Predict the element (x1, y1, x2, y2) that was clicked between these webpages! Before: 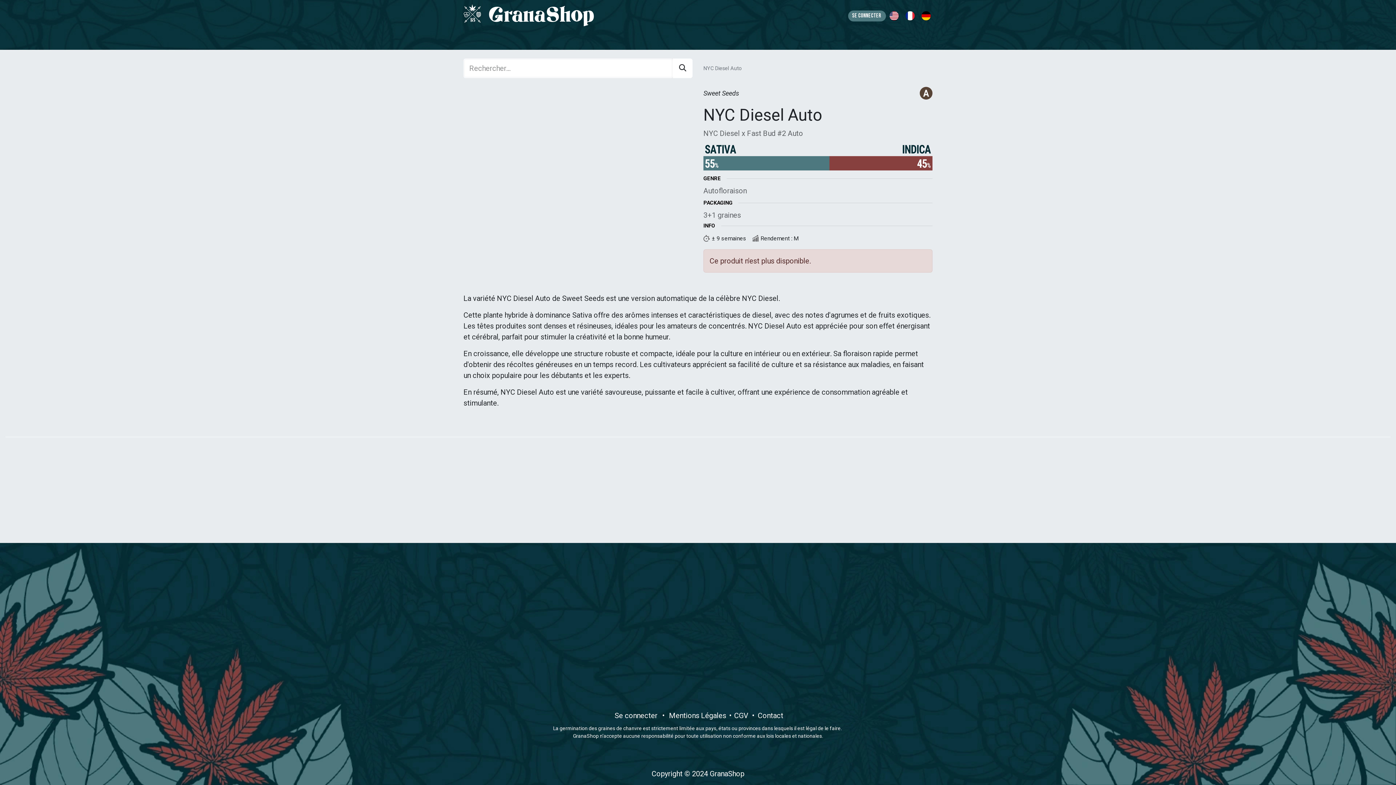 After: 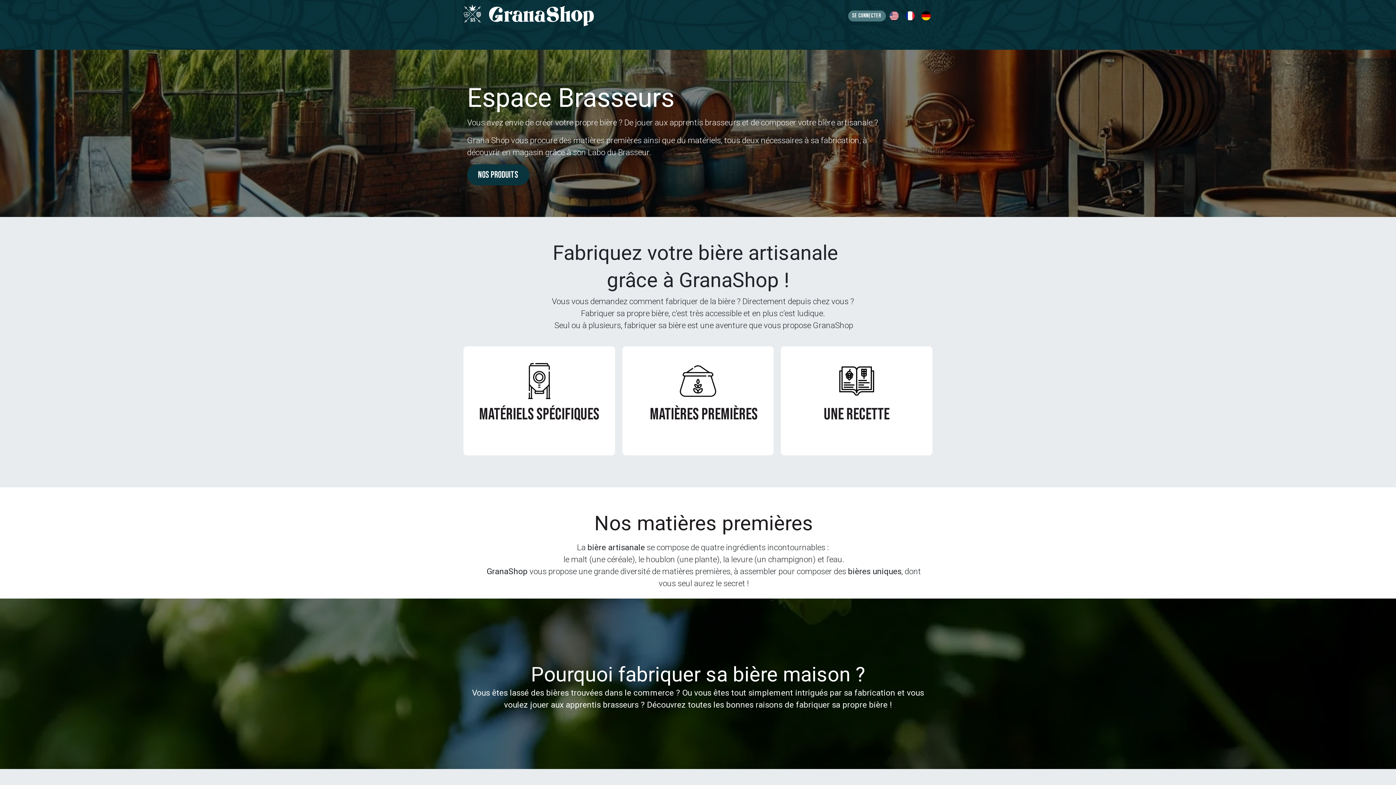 Action: label: Espace brasseurs bbox: (649, 29, 709, 48)